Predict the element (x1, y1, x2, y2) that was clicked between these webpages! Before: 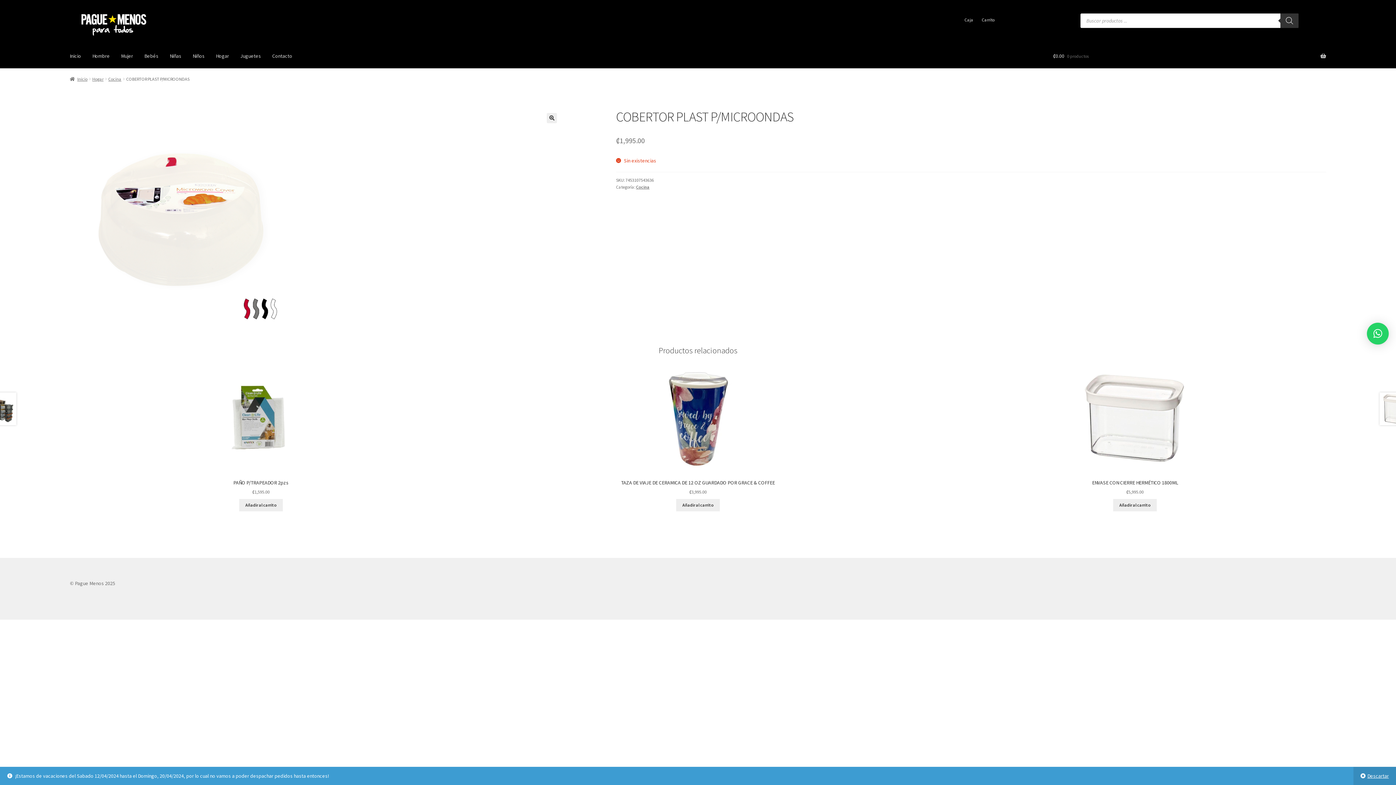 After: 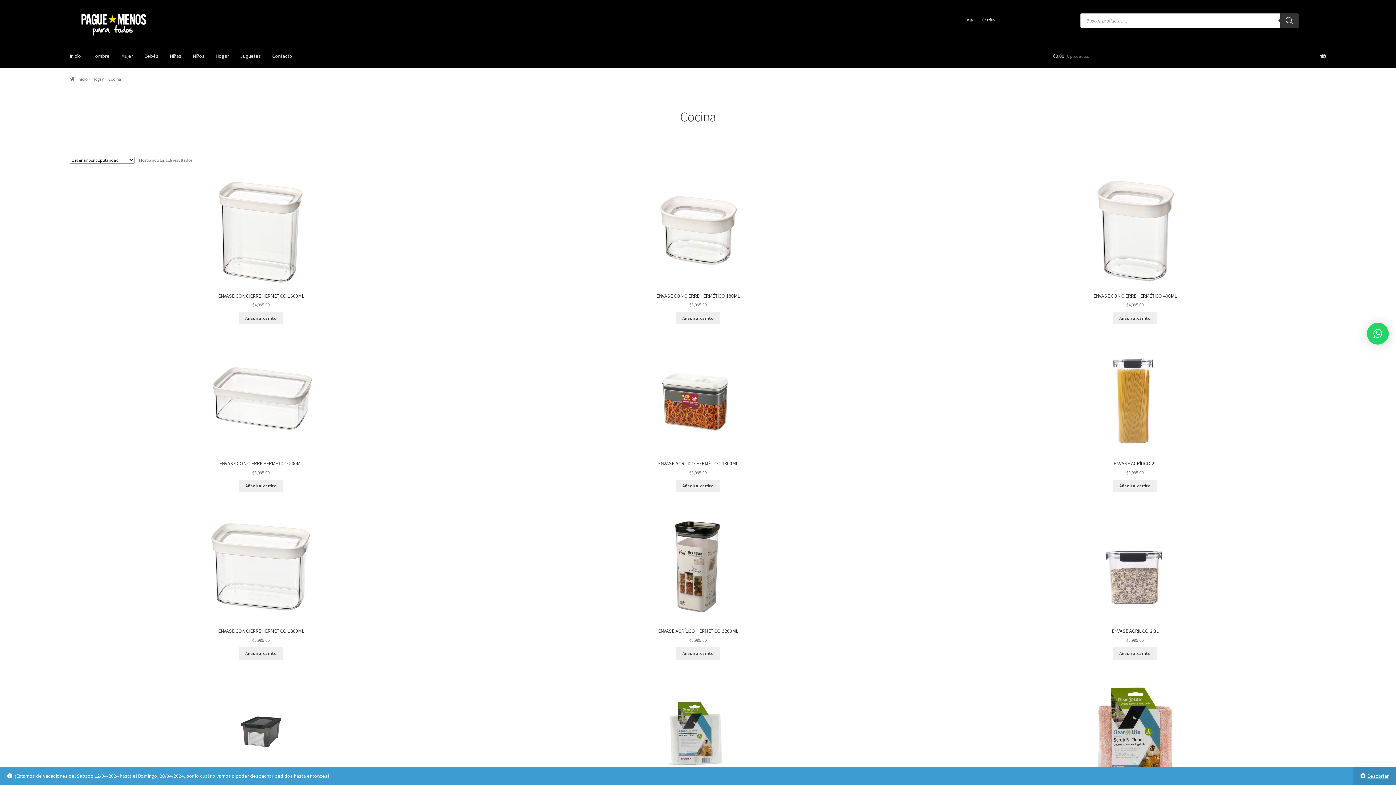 Action: label: Cocina bbox: (636, 184, 649, 189)